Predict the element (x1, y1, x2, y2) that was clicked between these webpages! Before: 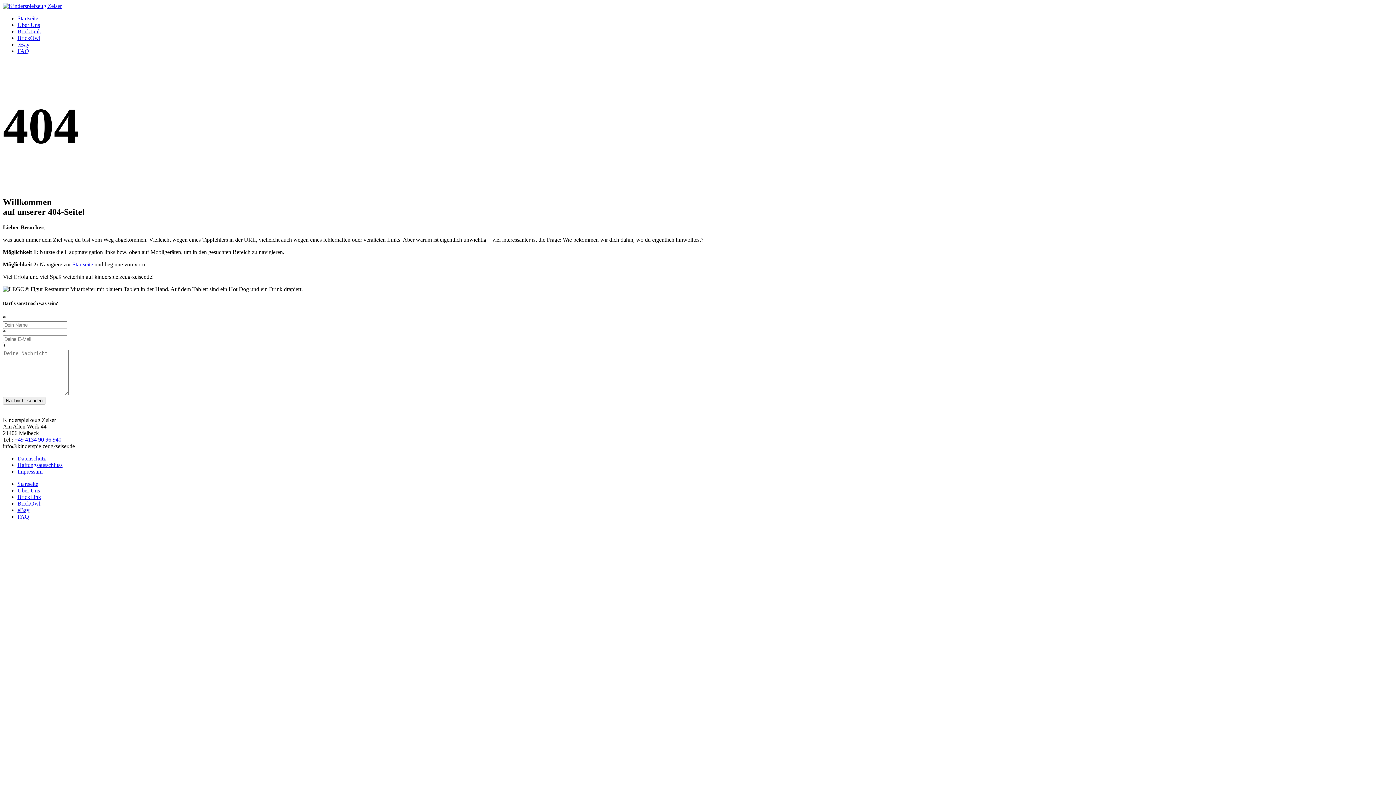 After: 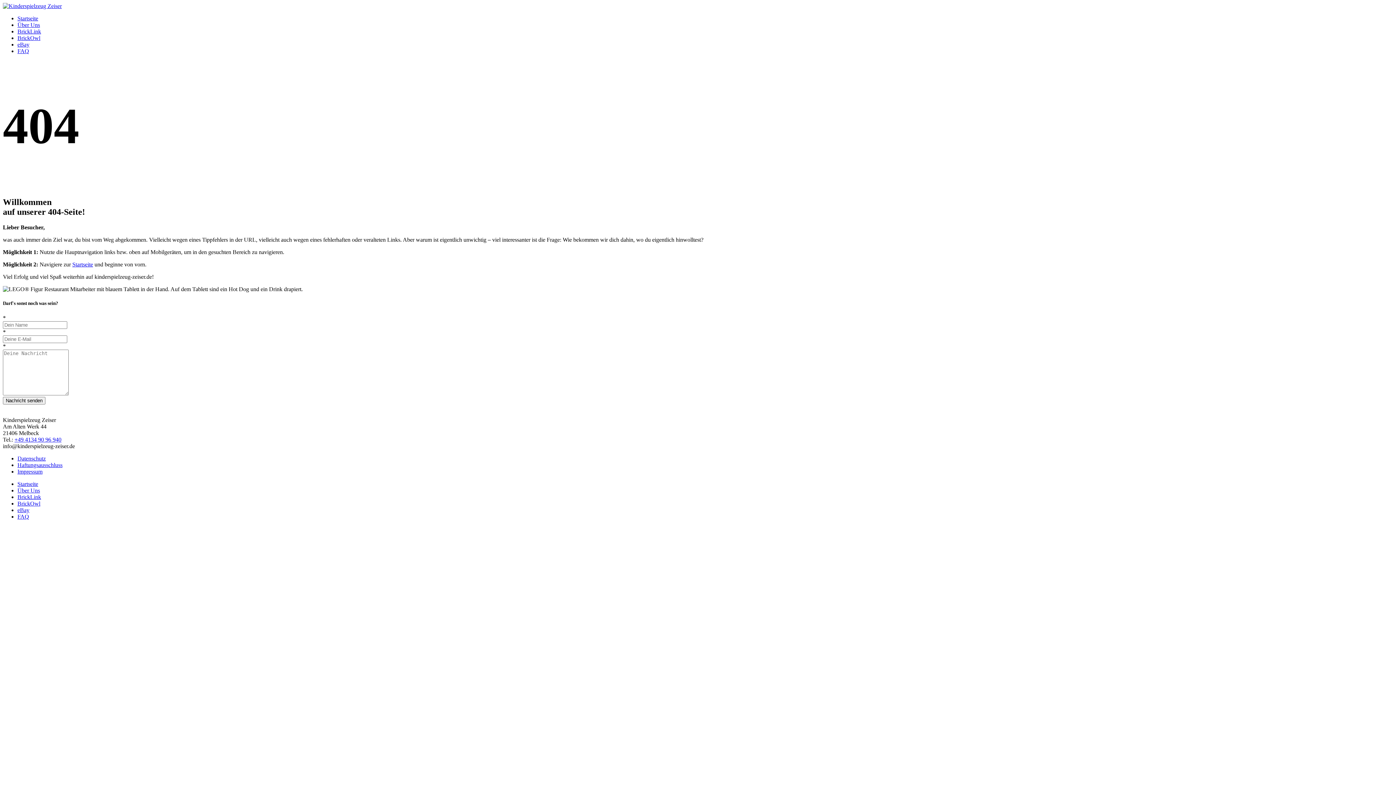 Action: bbox: (17, 507, 29, 513) label: eBay